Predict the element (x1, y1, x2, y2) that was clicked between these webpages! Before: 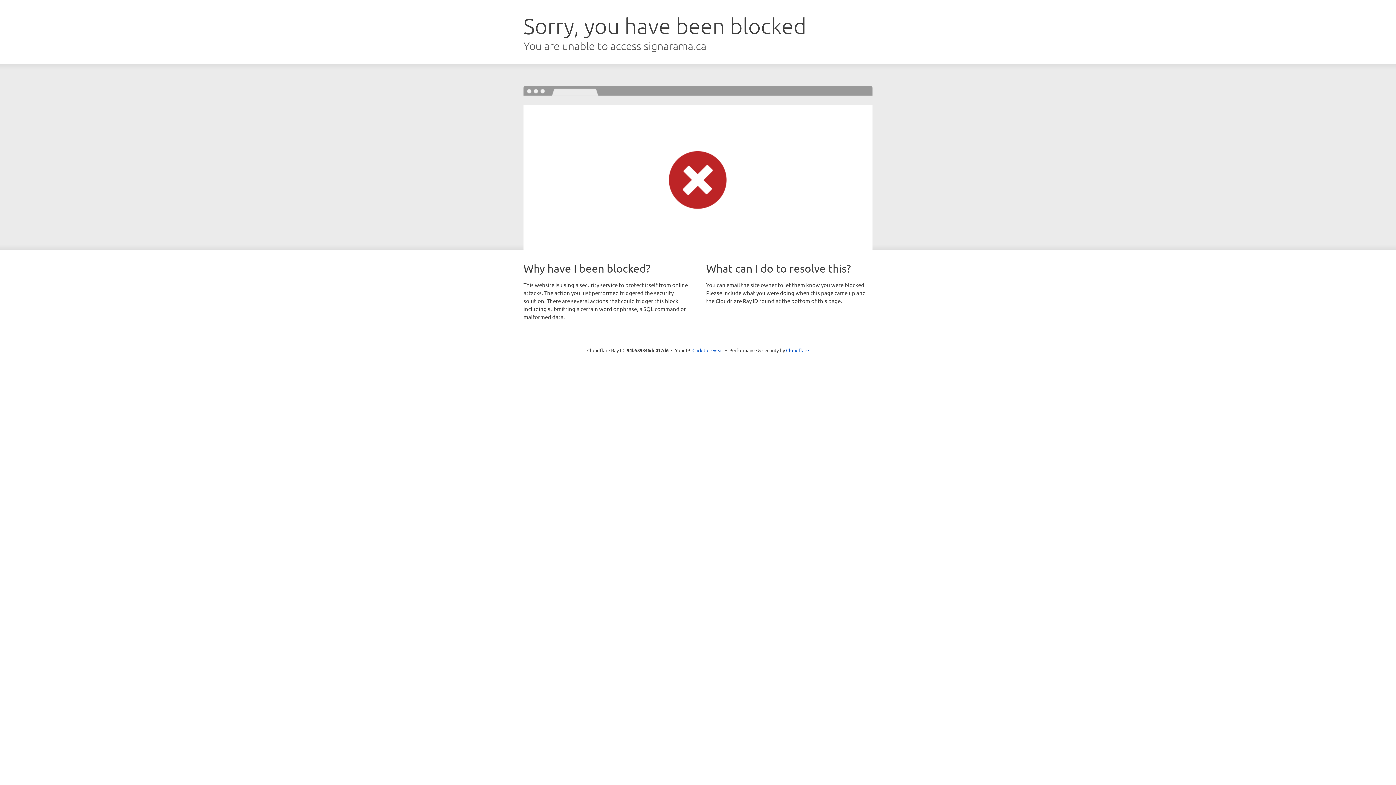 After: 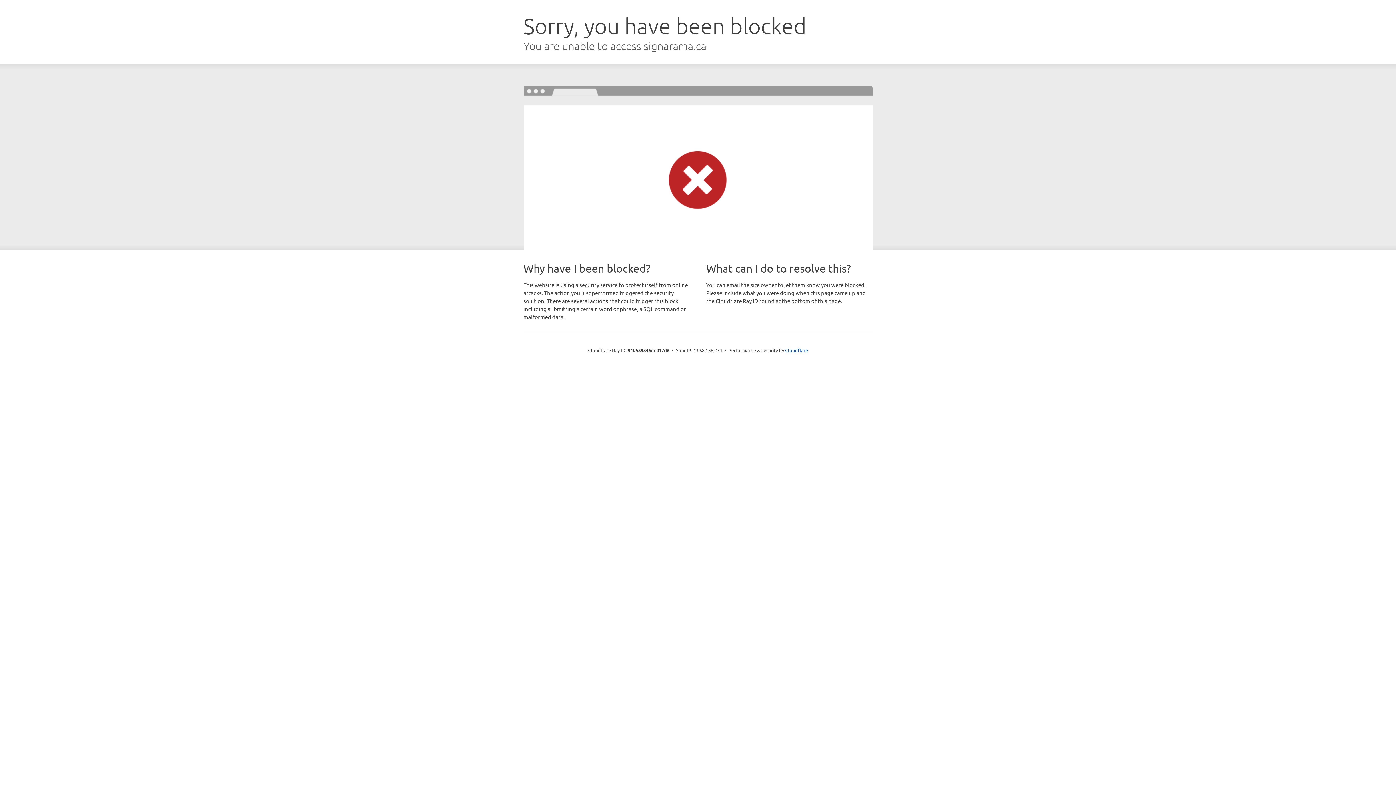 Action: bbox: (692, 346, 723, 353) label: Click to reveal